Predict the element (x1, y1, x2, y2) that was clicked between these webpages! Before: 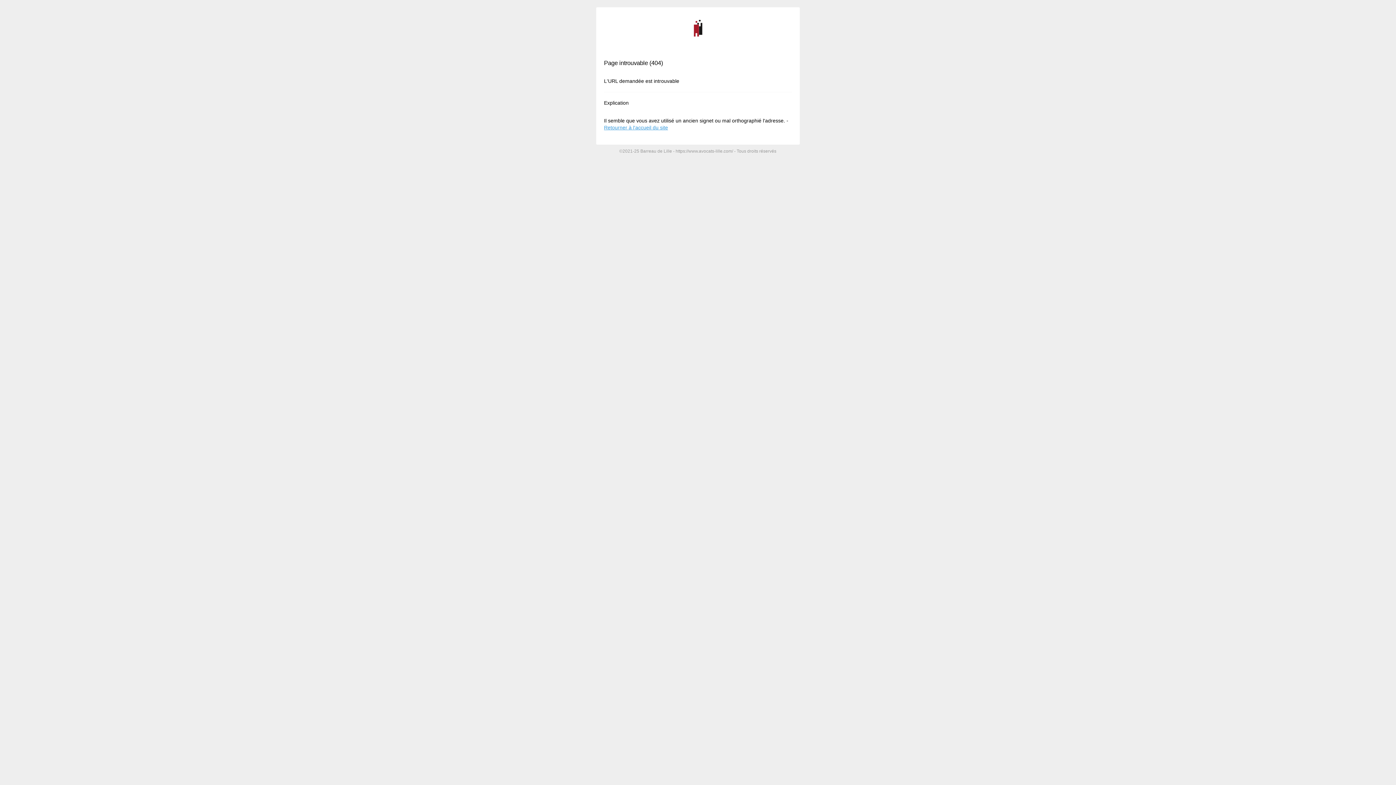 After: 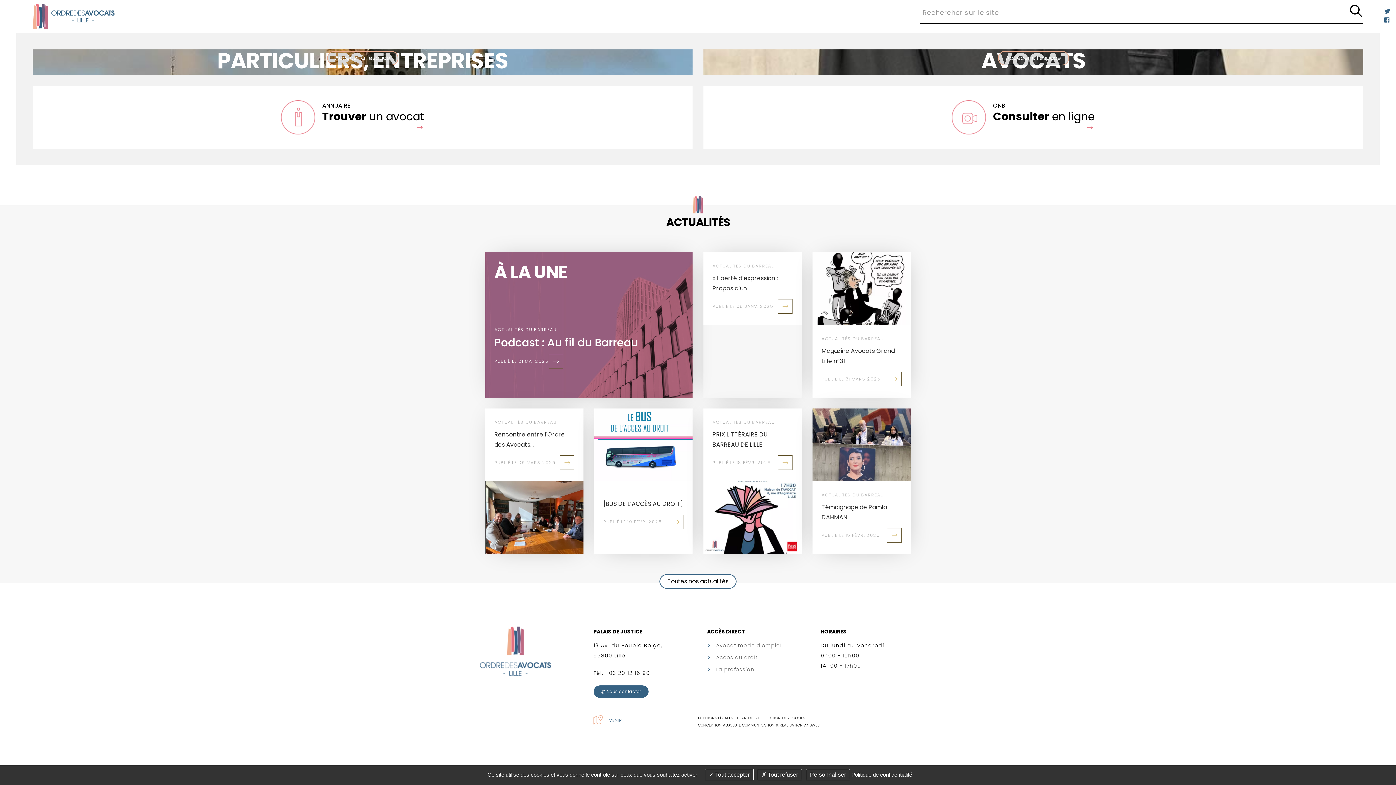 Action: bbox: (675, 148, 733, 153) label: https://www.avocats-lille.com/